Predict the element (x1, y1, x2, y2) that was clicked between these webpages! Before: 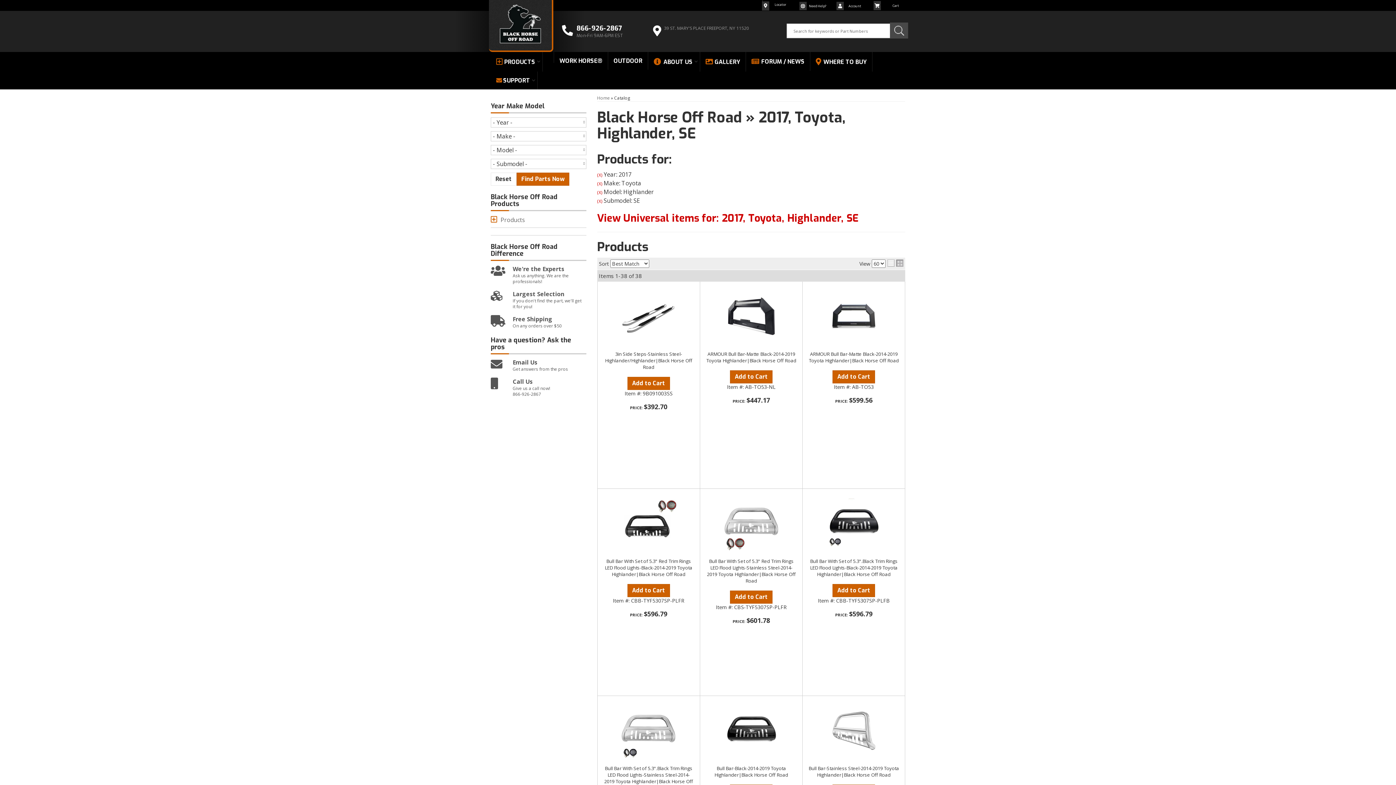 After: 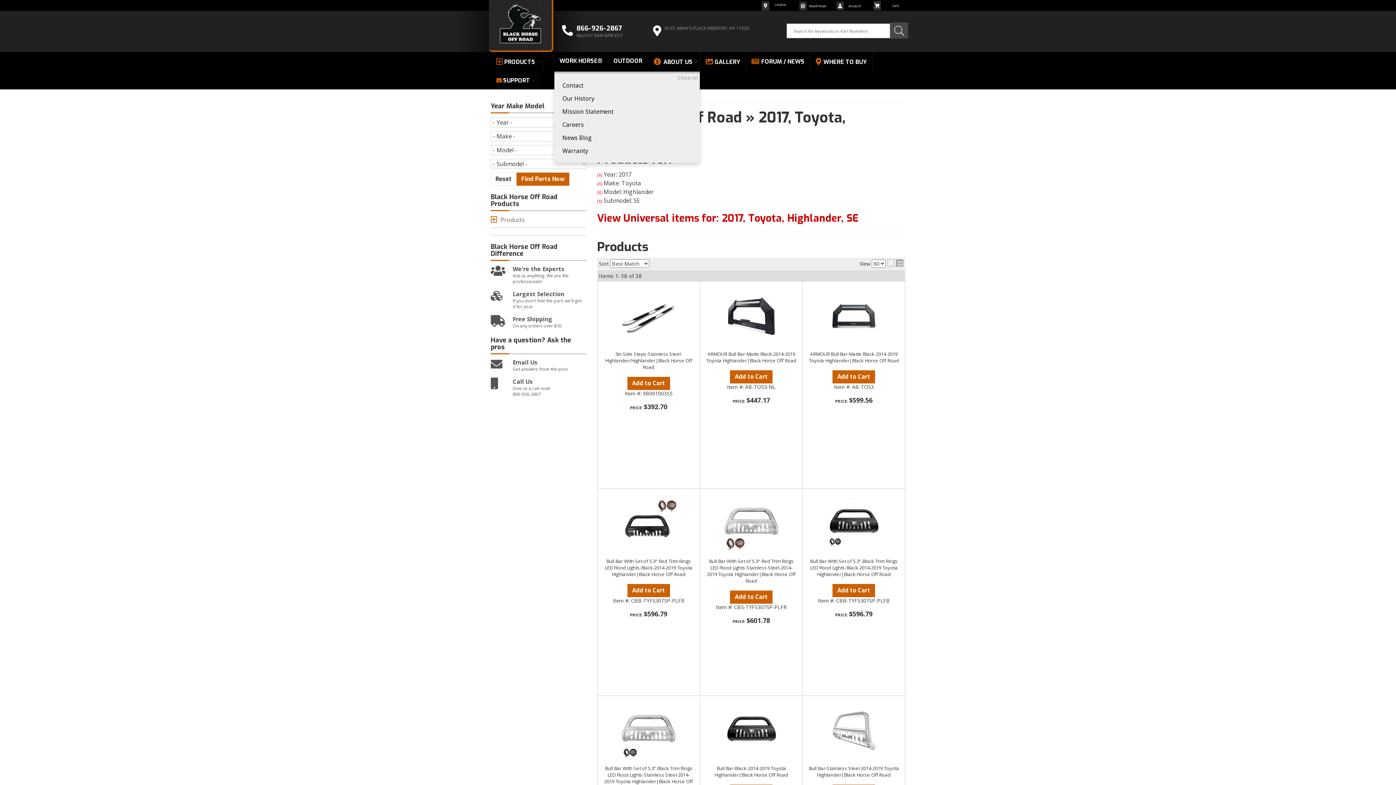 Action: bbox: (648, 52, 700, 71) label: ABOUT US